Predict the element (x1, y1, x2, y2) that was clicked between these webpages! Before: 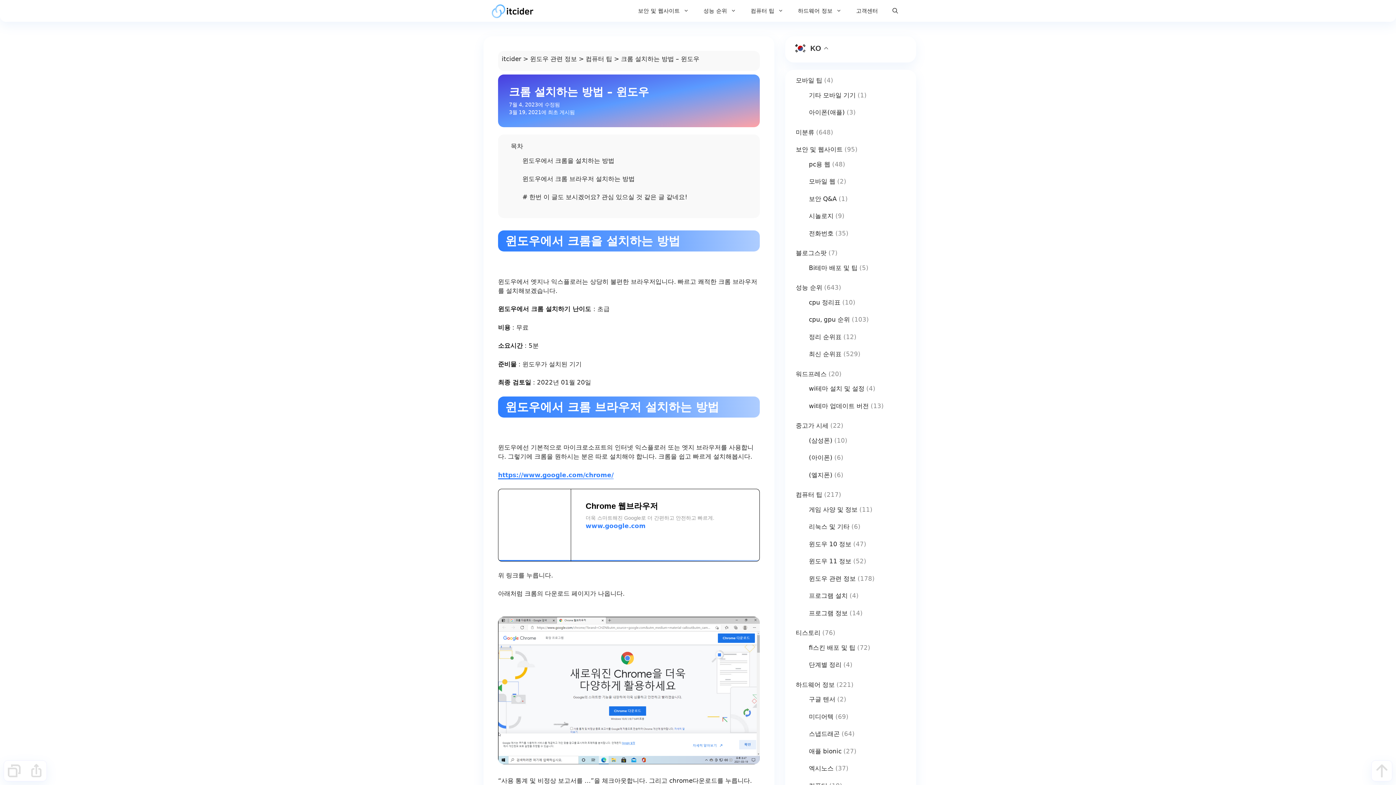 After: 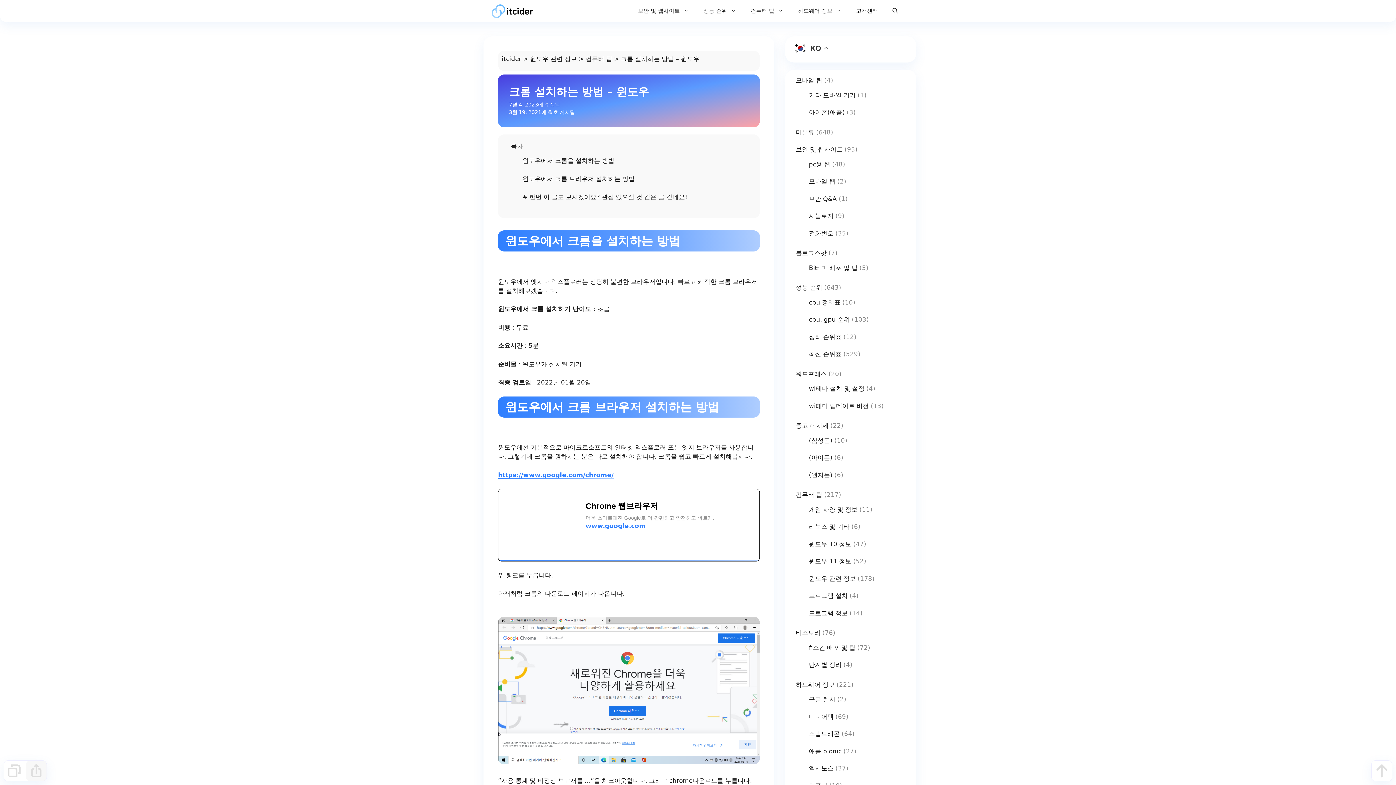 Action: label: Wi 테마 도구 bbox: (26, 761, 46, 781)